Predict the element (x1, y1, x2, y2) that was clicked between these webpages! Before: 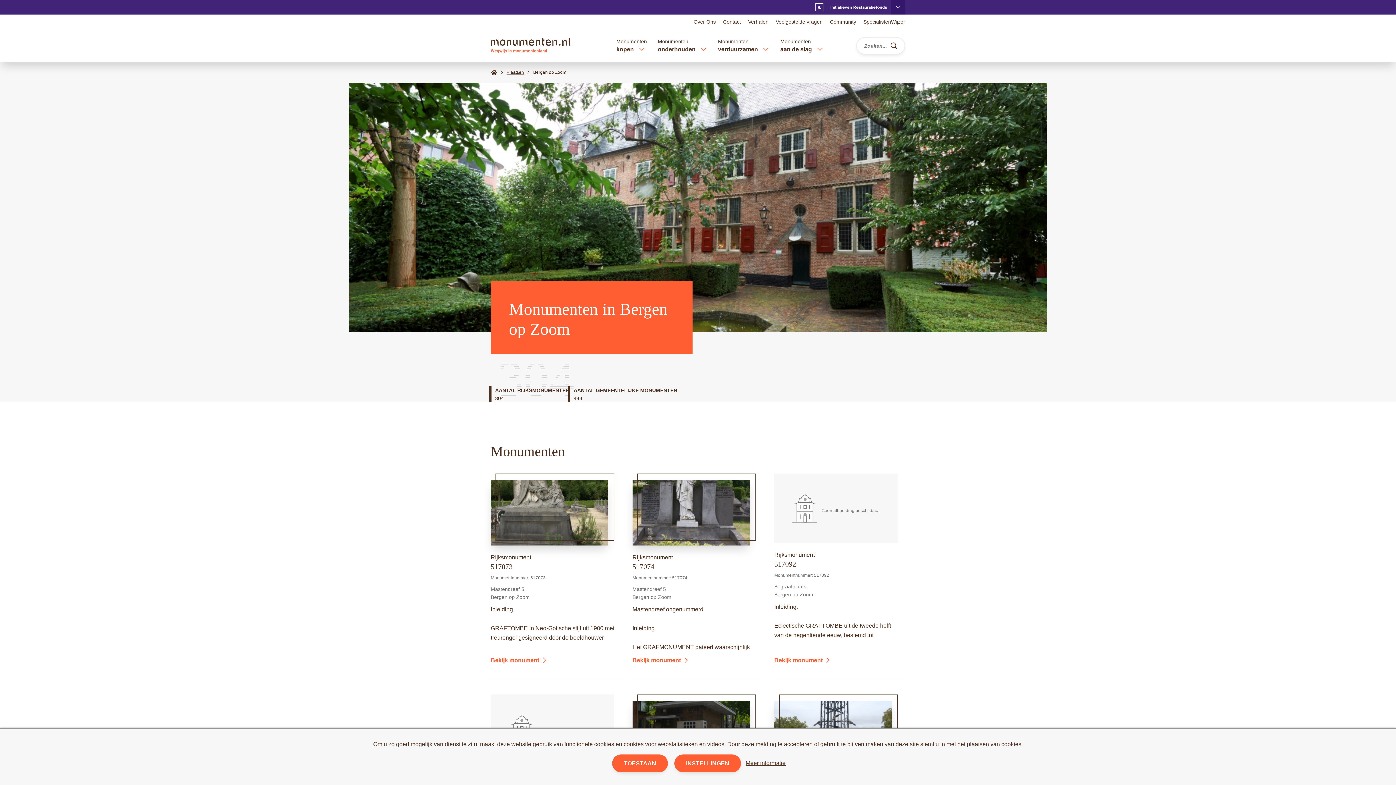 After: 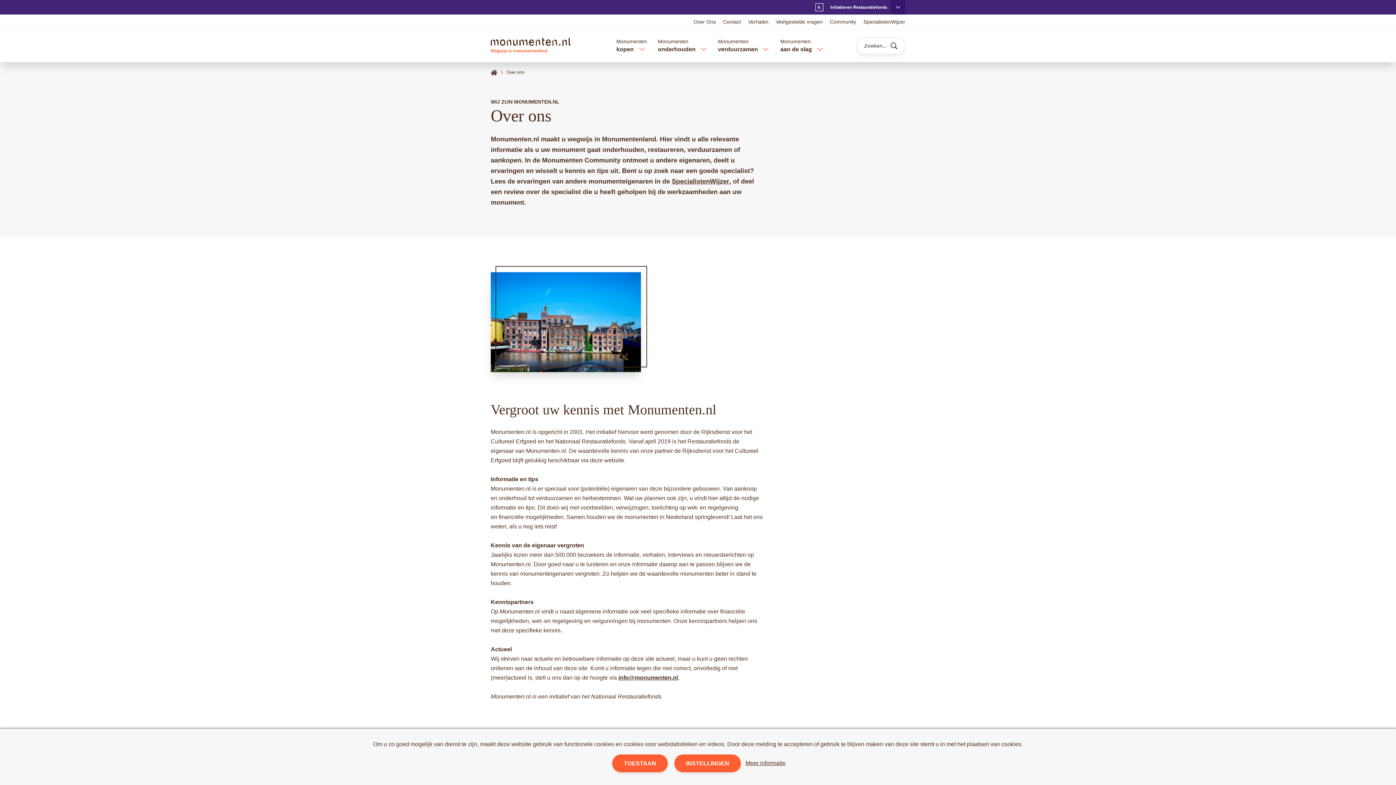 Action: bbox: (693, 18, 716, 24) label: Over Ons